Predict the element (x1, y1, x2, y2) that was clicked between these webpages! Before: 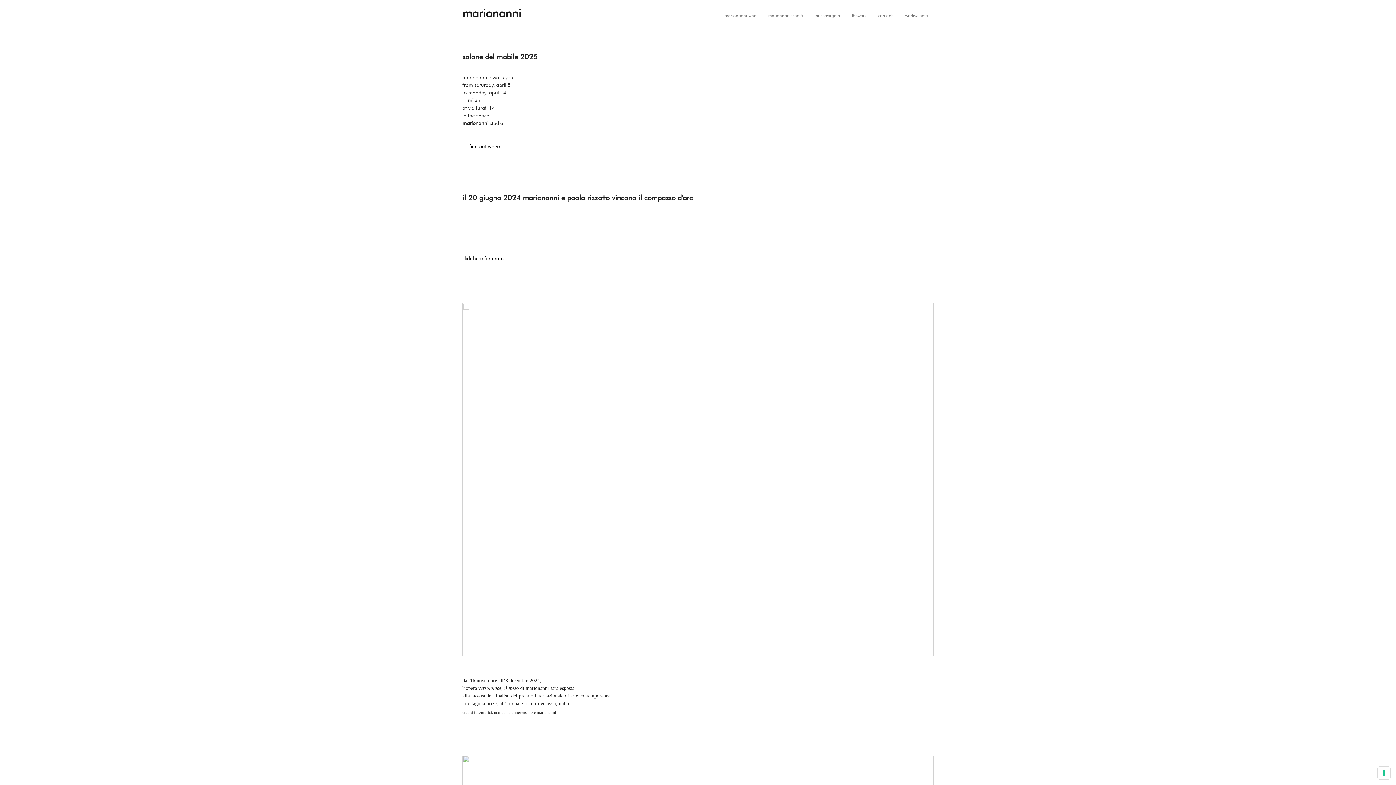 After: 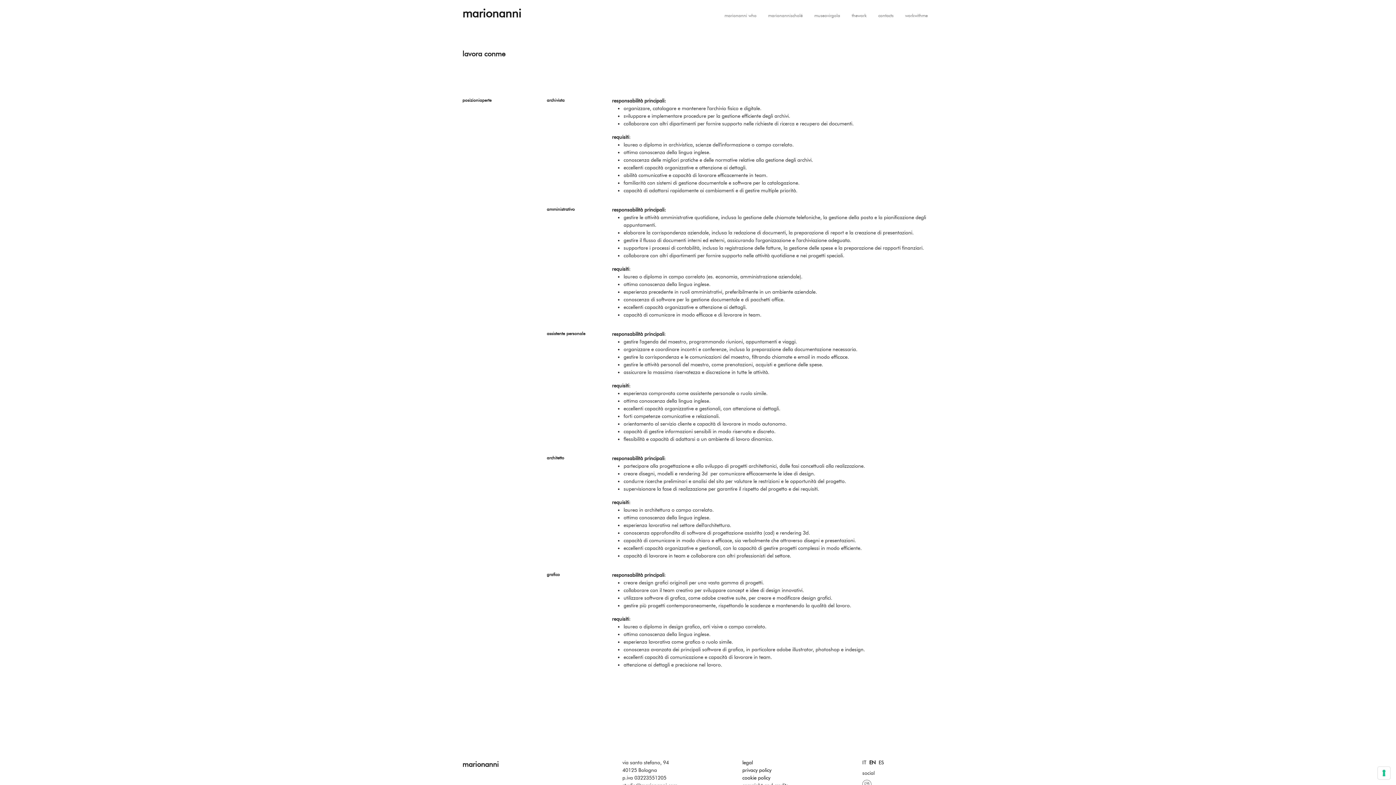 Action: label: workwithme bbox: (899, 2, 933, 28)